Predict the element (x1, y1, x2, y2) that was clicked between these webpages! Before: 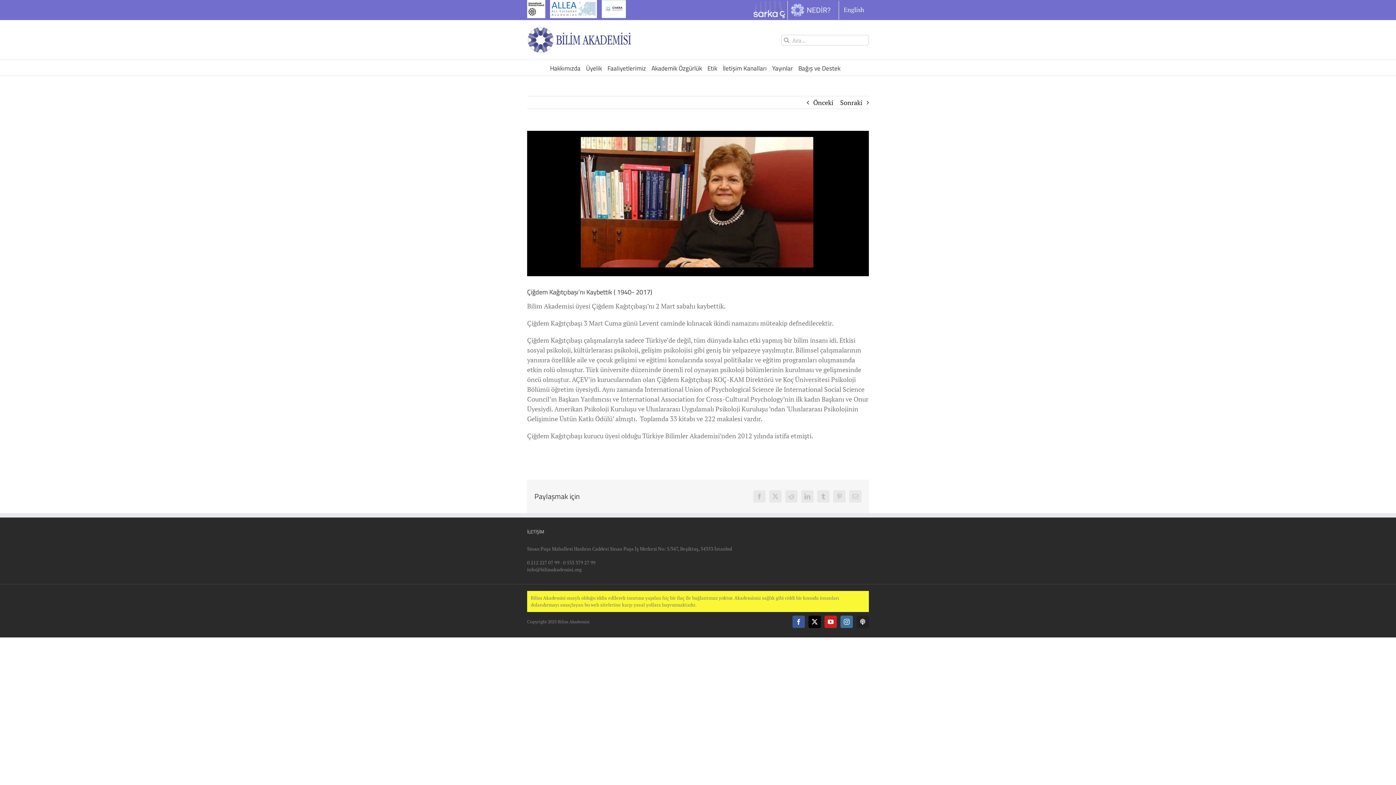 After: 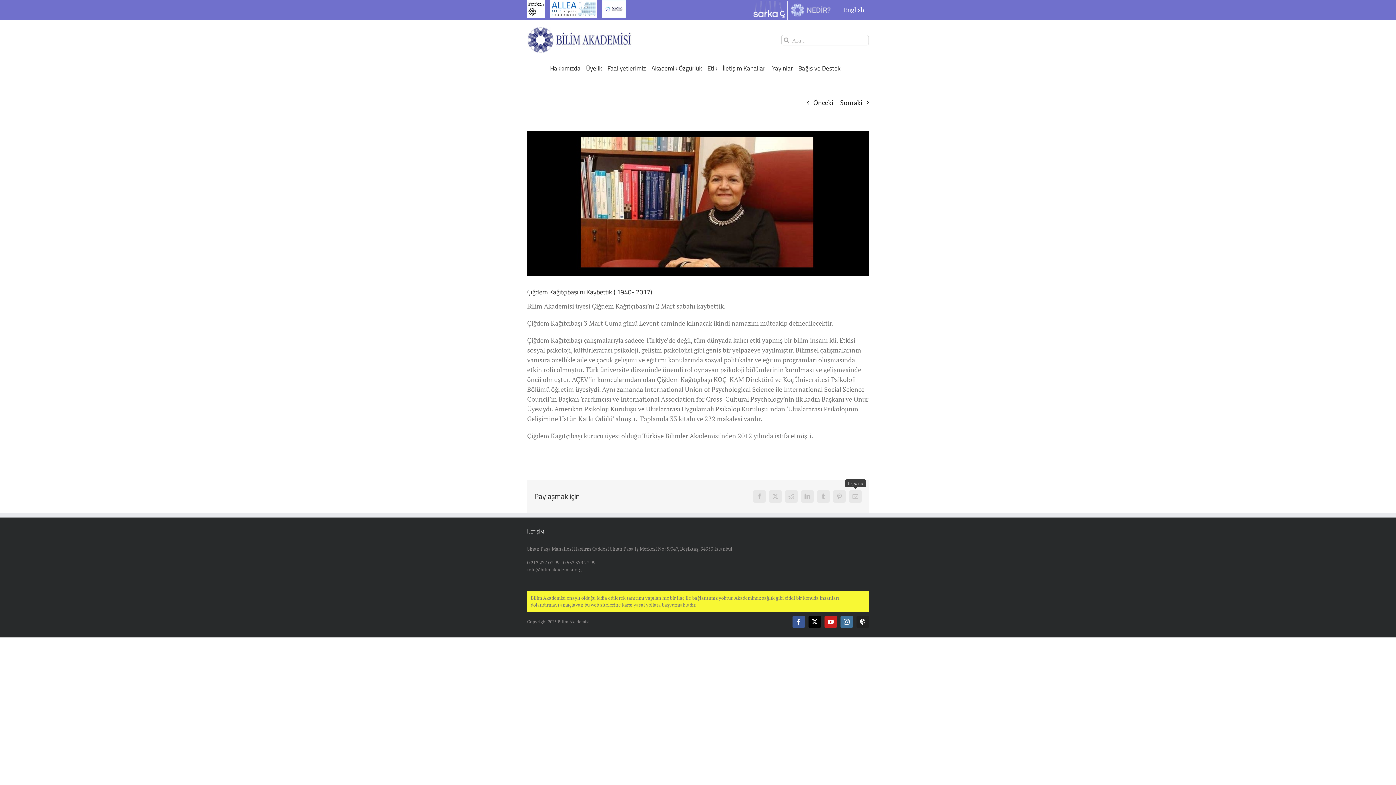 Action: bbox: (849, 490, 861, 502) label: E-posta